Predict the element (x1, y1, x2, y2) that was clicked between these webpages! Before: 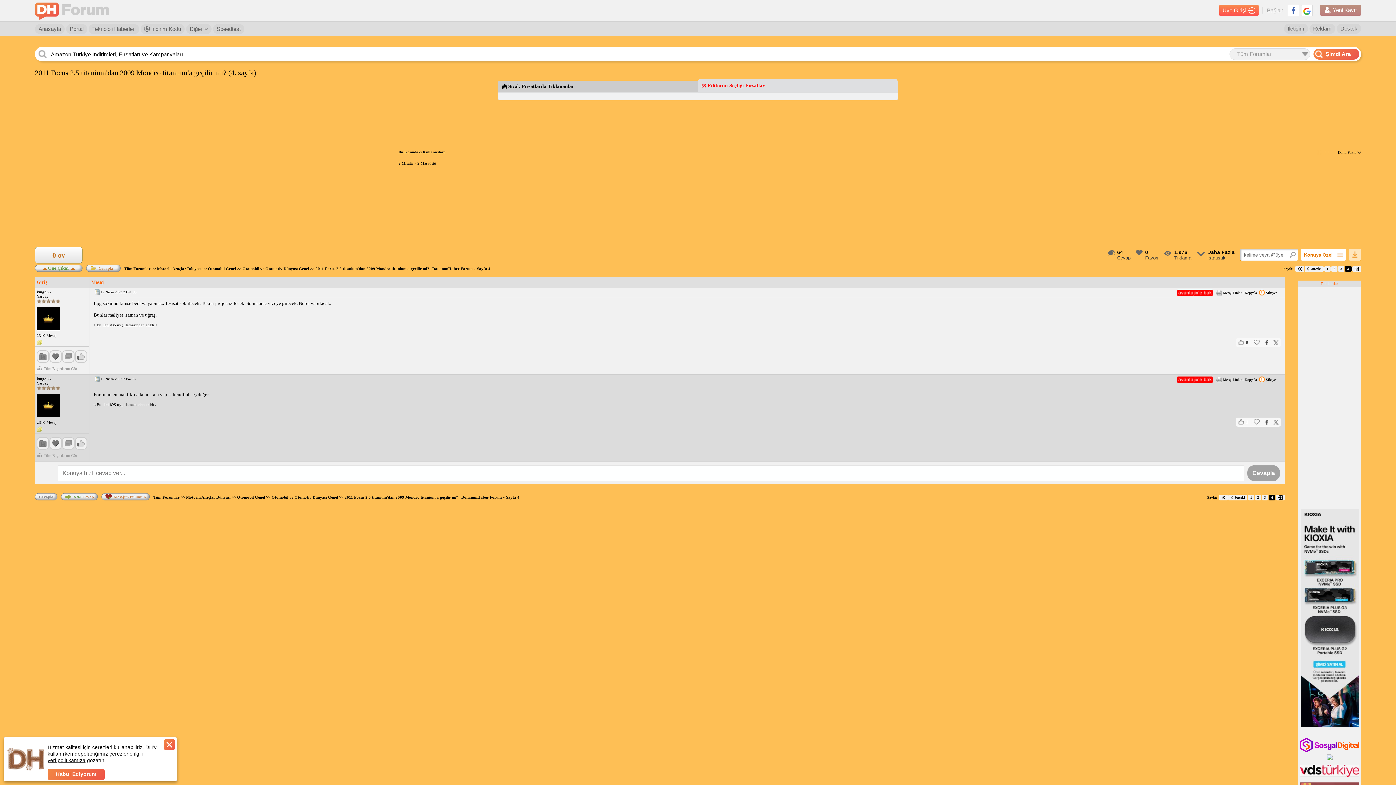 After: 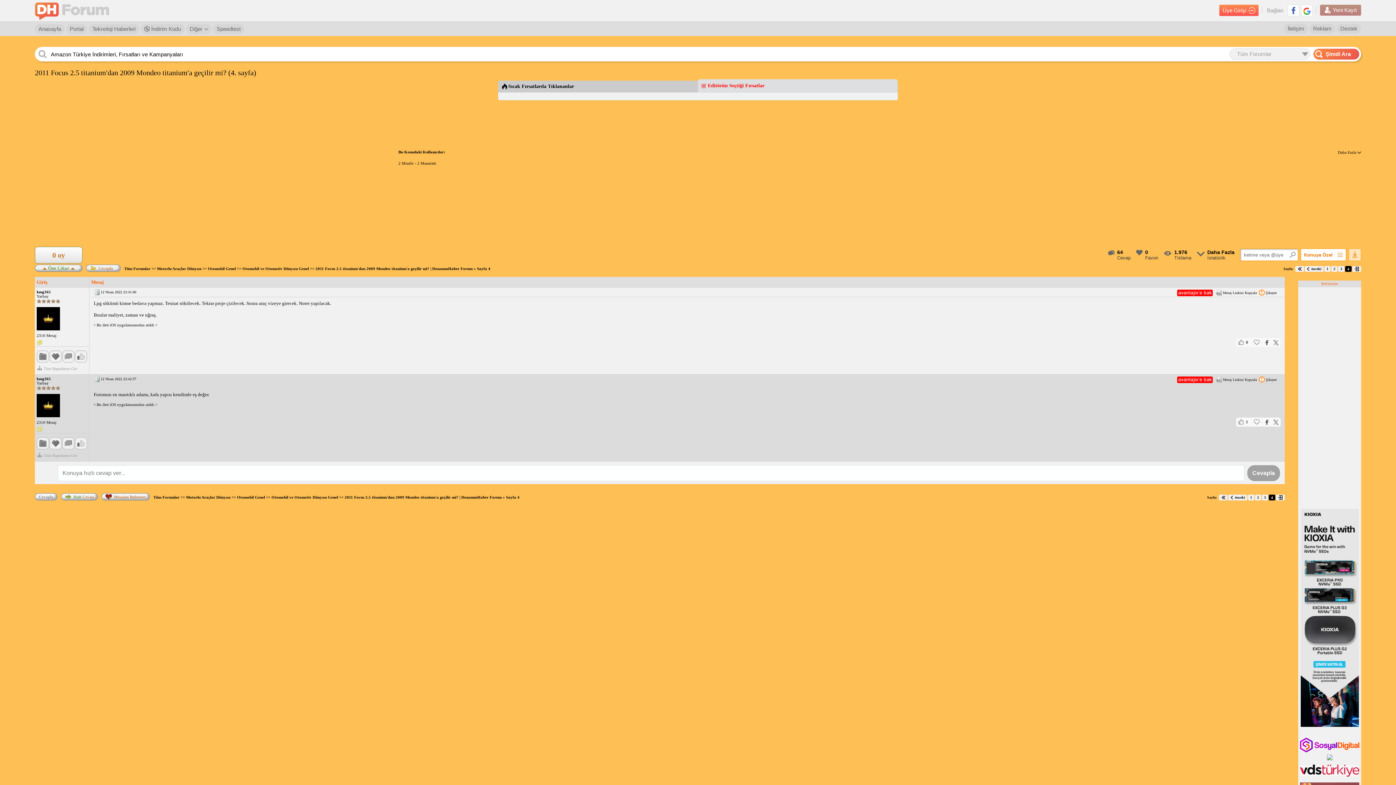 Action: bbox: (164, 739, 174, 750)